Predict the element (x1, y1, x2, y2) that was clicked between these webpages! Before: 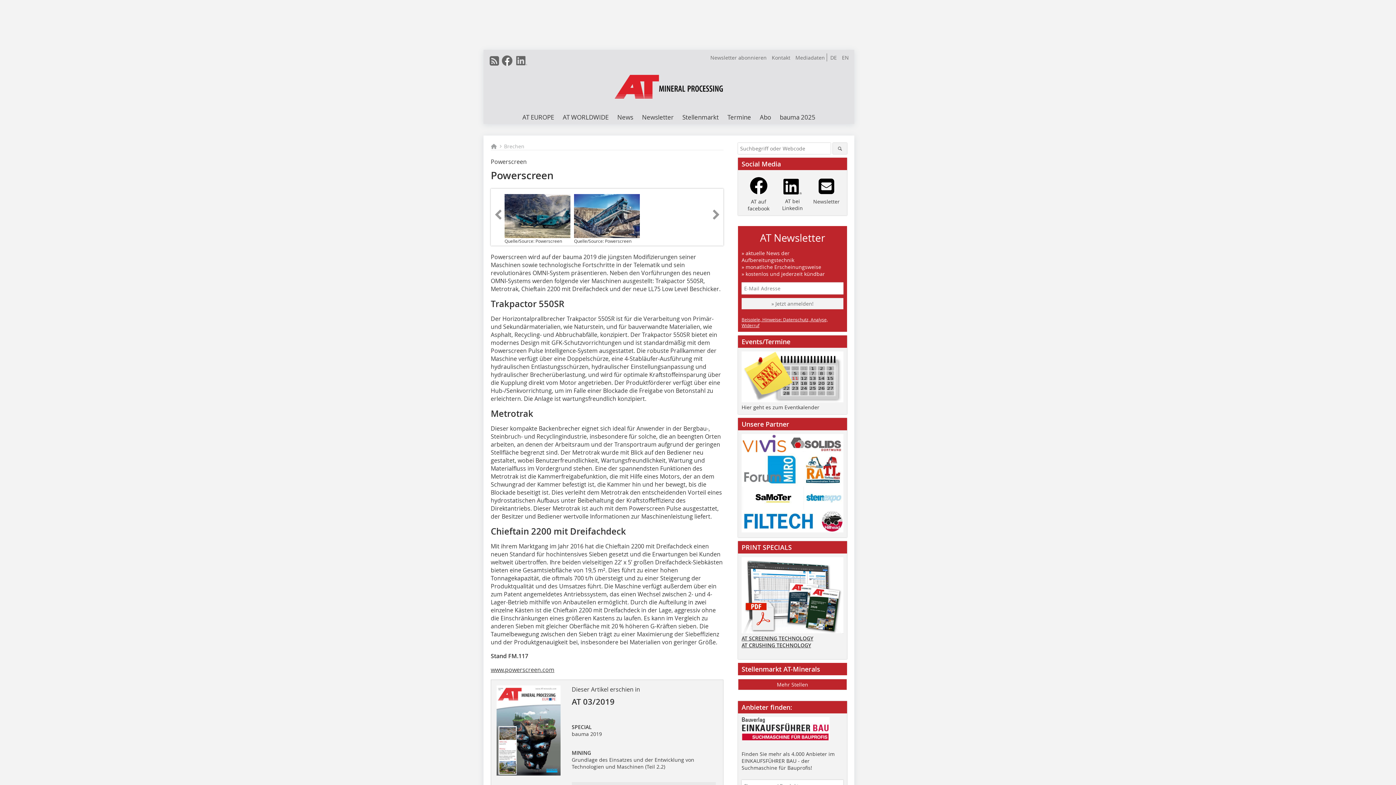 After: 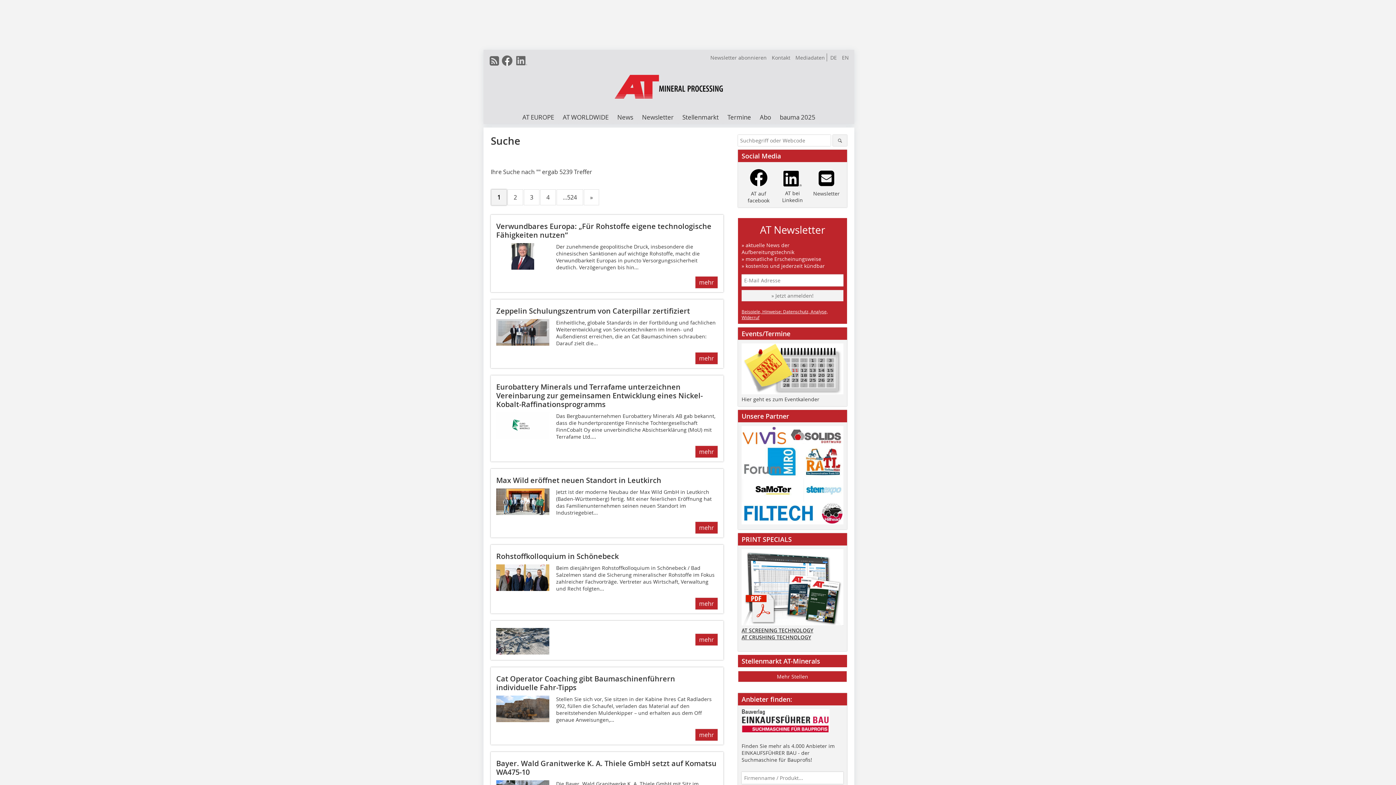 Action: bbox: (833, 142, 847, 154)